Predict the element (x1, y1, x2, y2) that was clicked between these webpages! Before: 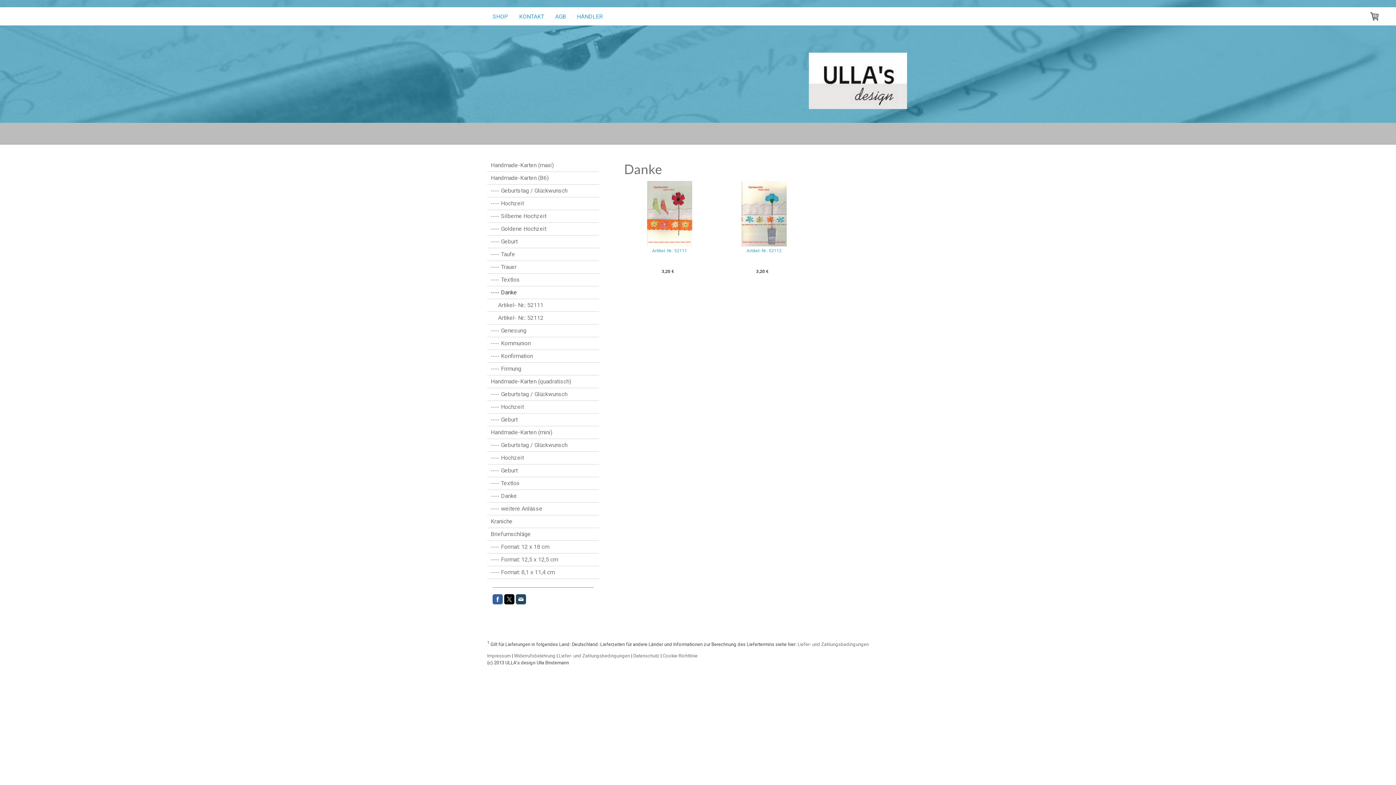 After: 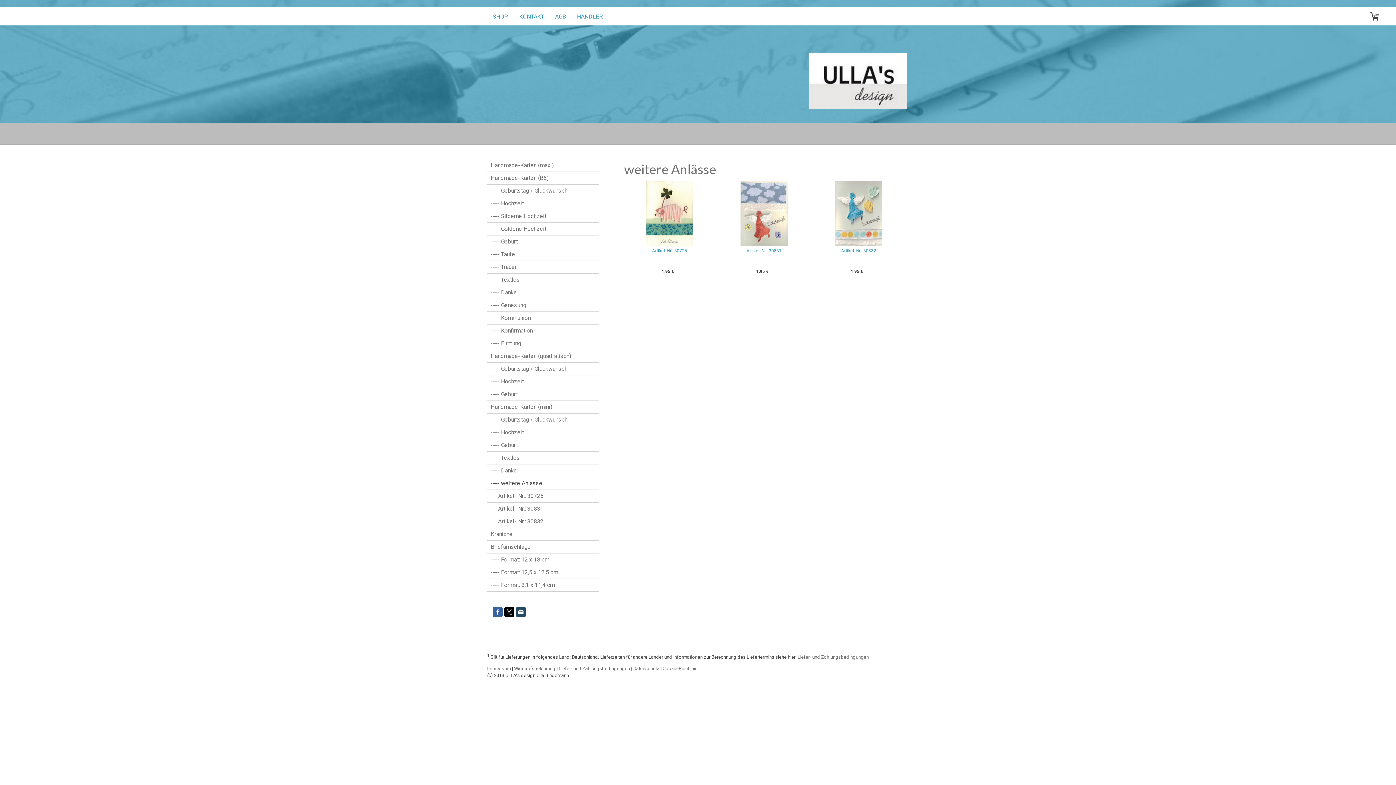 Action: label: ---- weitere Anlässe bbox: (487, 502, 599, 515)